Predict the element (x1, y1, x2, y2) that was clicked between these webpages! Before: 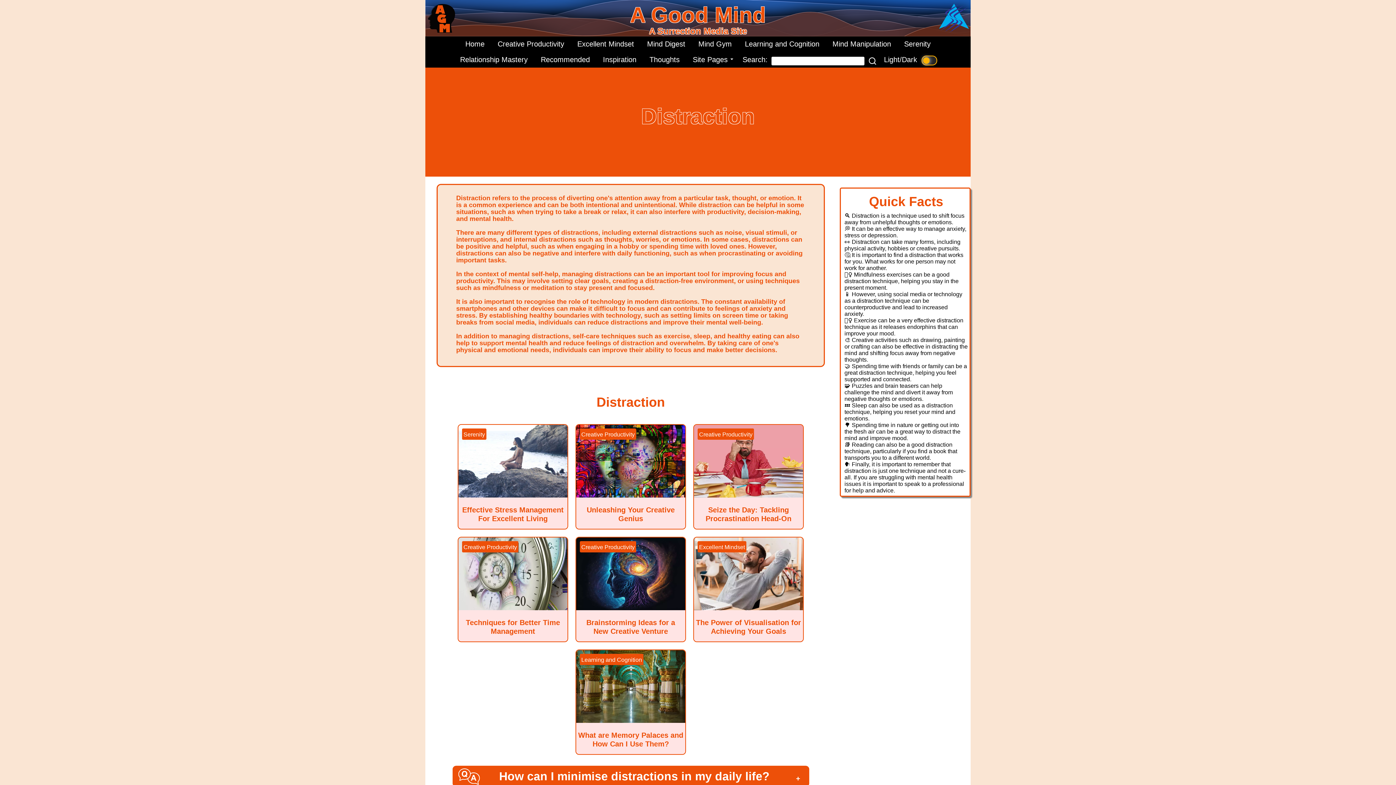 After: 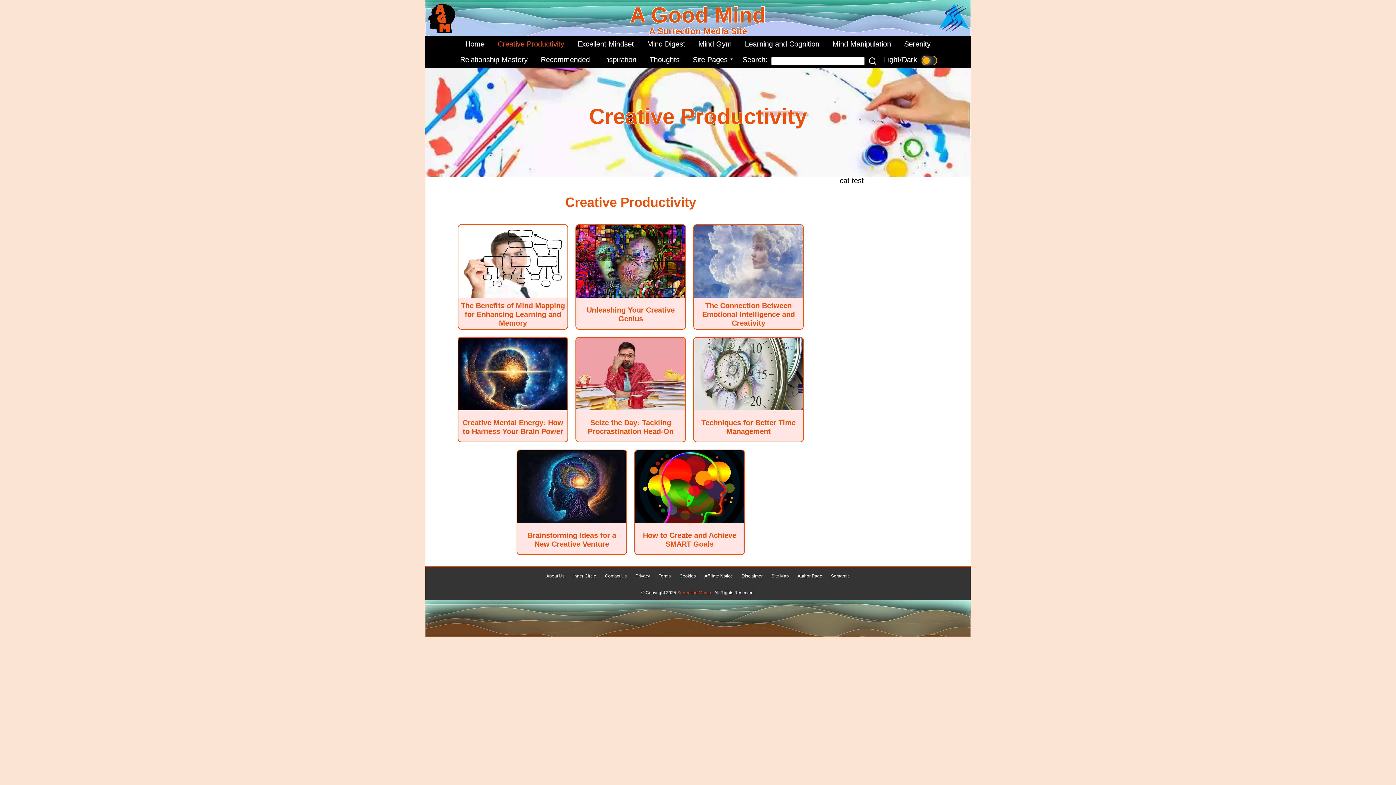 Action: bbox: (581, 542, 634, 550) label: Creative Productivity